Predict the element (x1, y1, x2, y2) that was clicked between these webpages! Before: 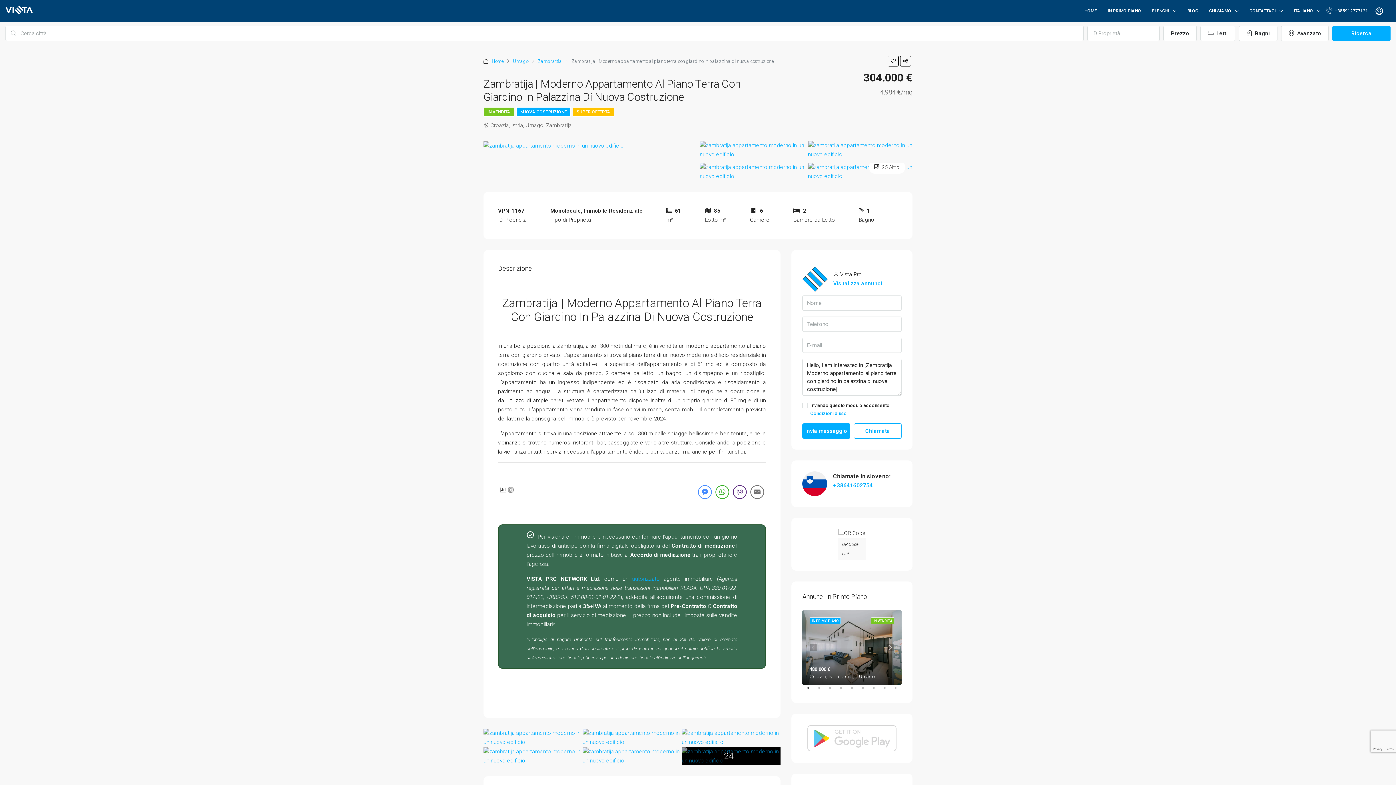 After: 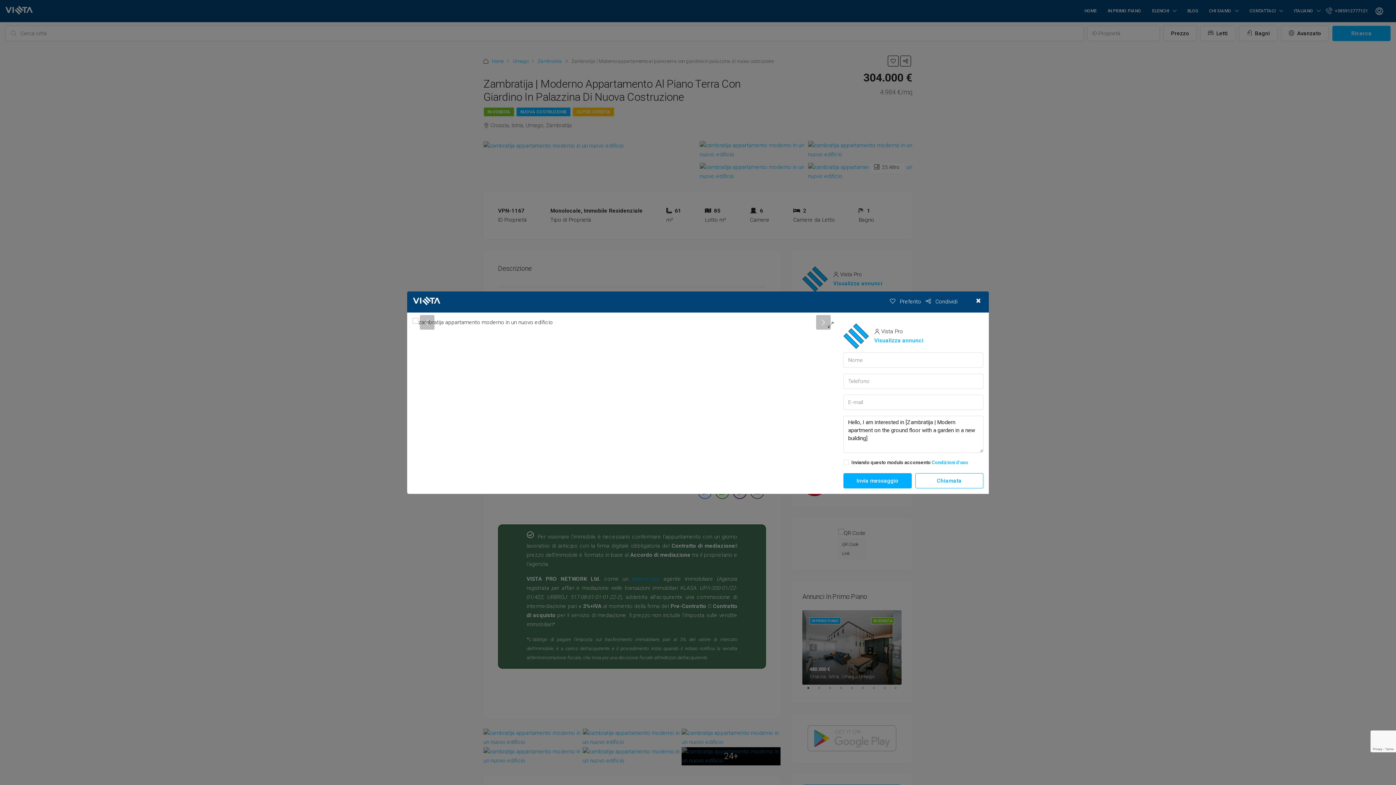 Action: bbox: (483, 747, 582, 765)